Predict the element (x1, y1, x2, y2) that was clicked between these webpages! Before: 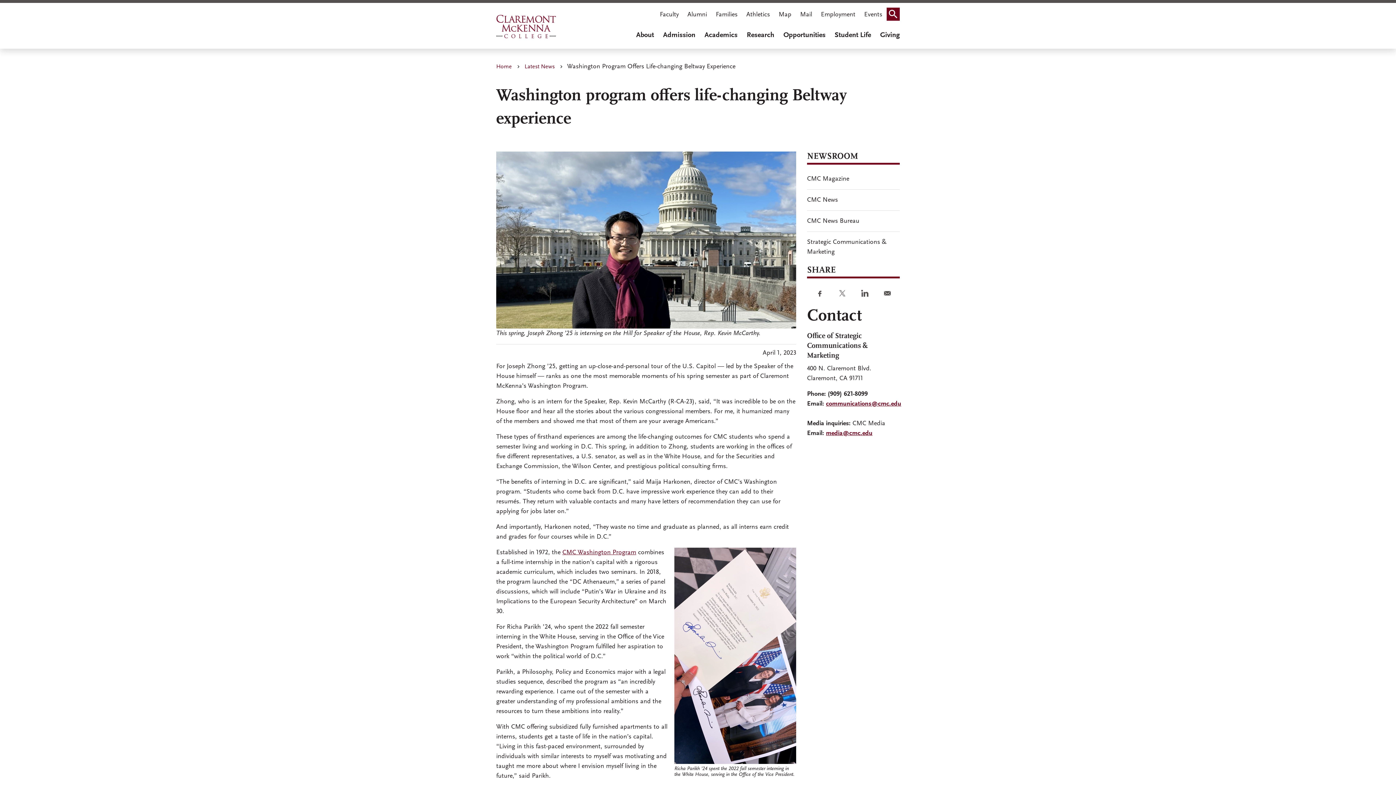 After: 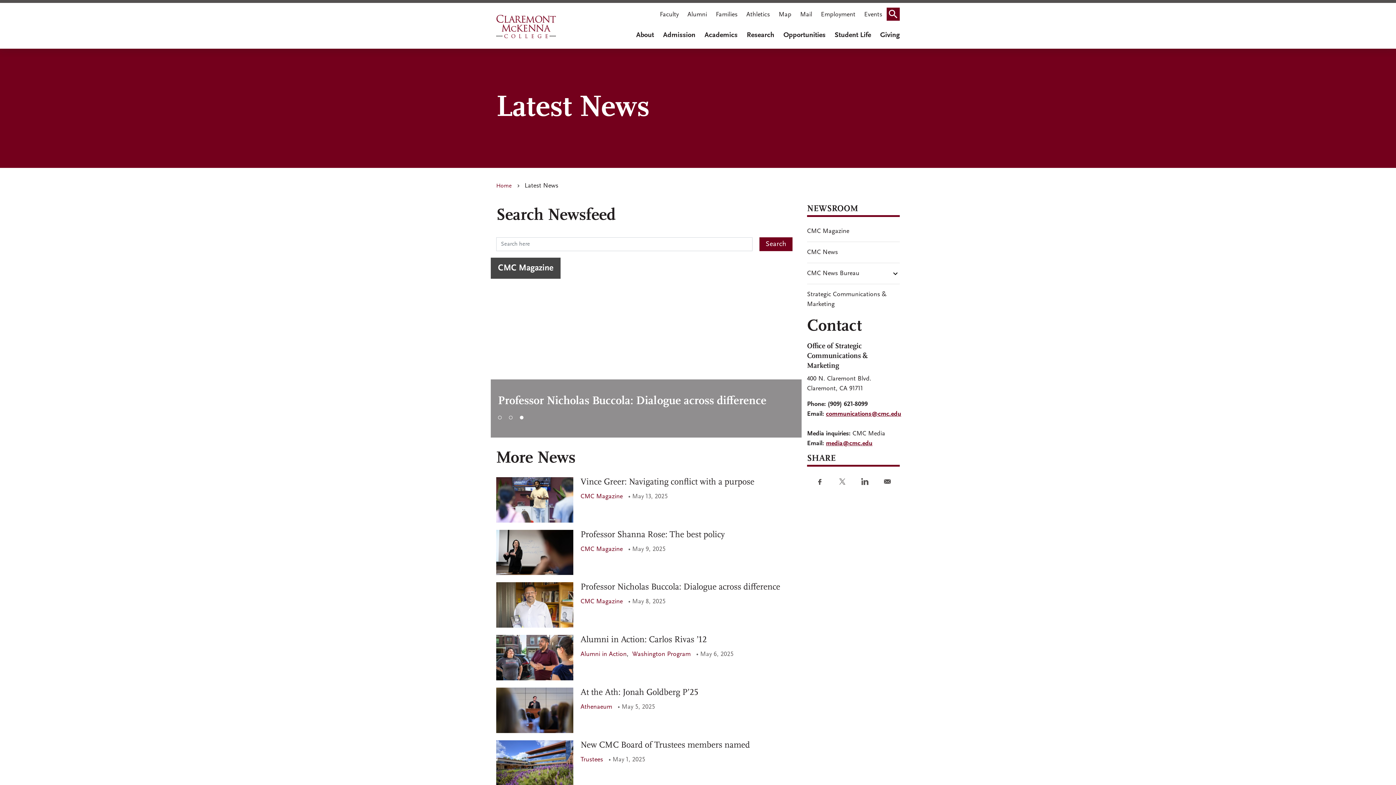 Action: bbox: (524, 64, 554, 69) label: Latest News